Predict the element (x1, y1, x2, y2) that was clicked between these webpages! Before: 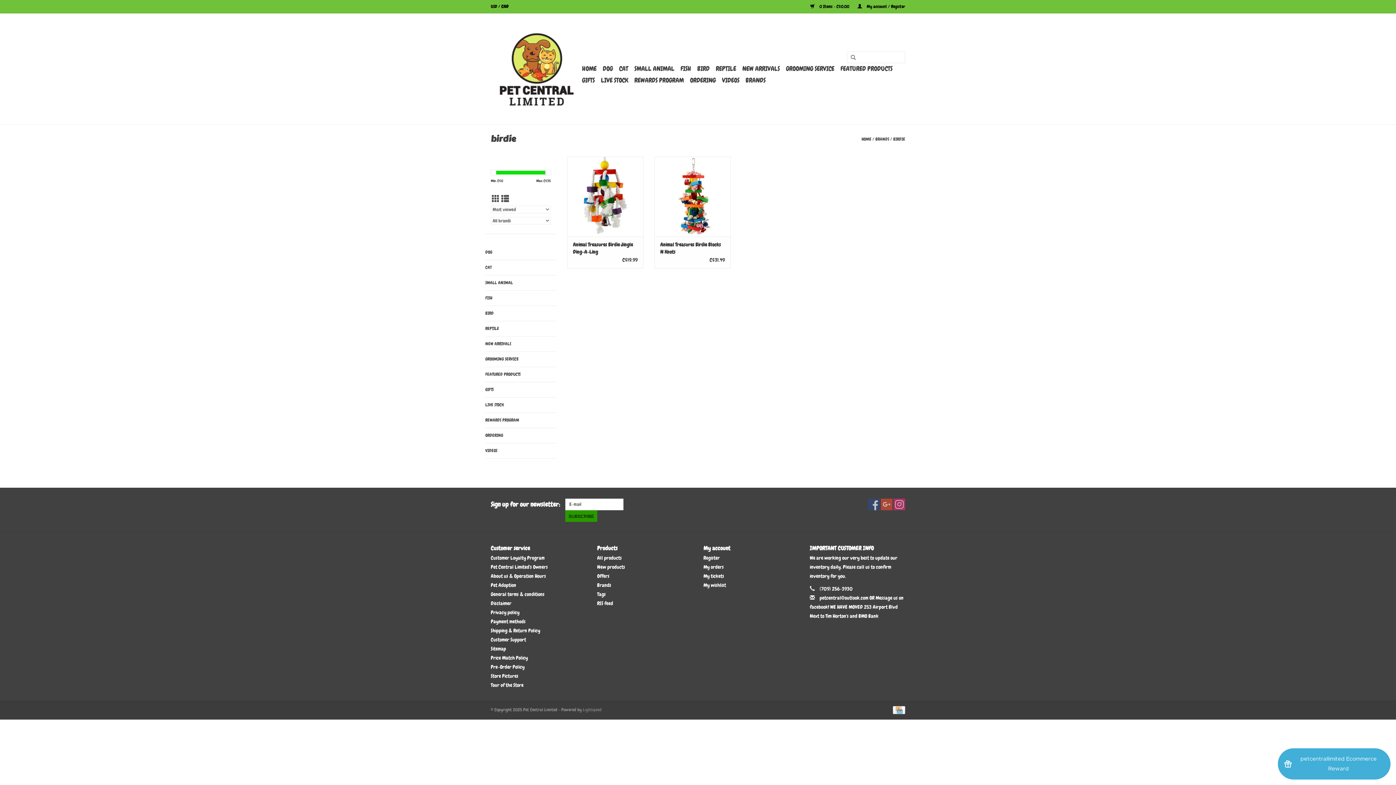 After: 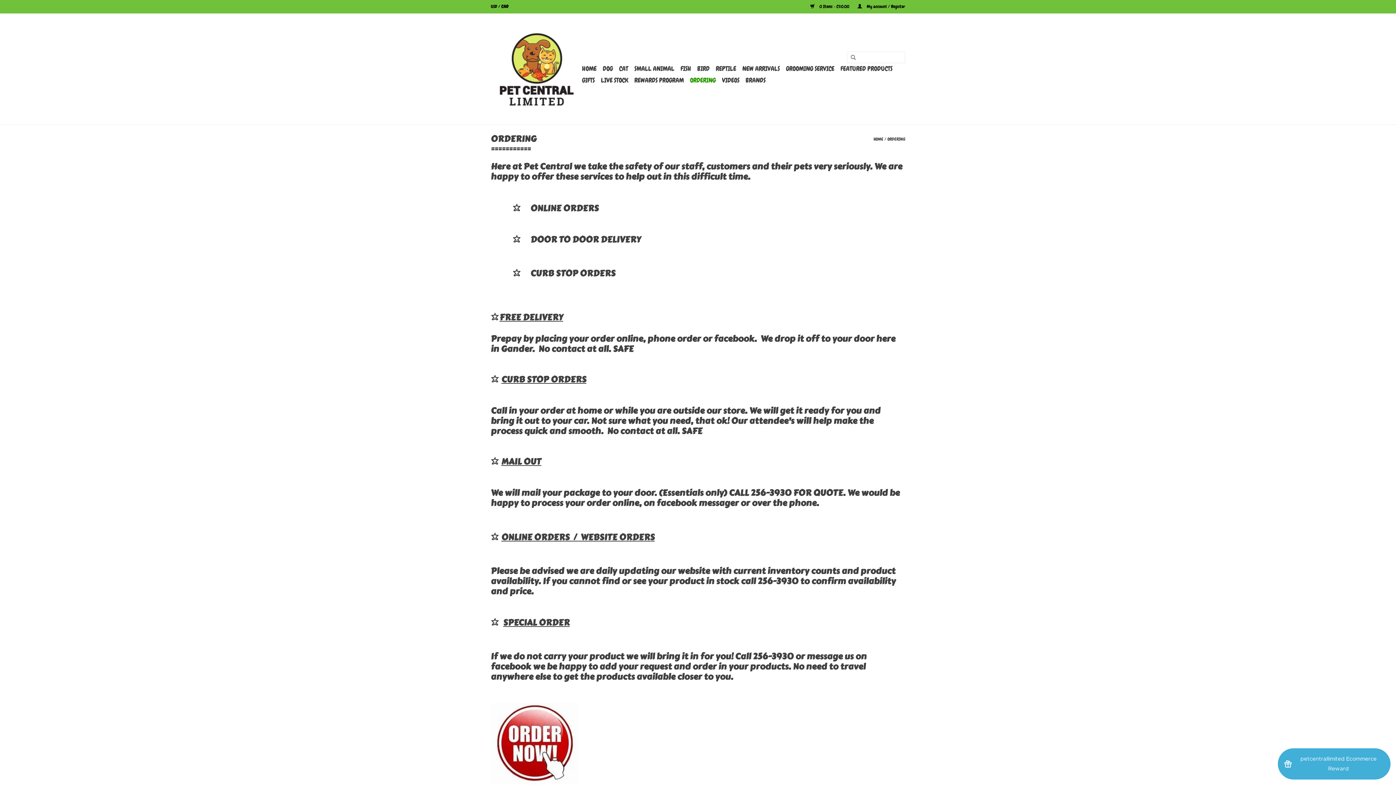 Action: bbox: (688, 74, 718, 86) label: ORDERING